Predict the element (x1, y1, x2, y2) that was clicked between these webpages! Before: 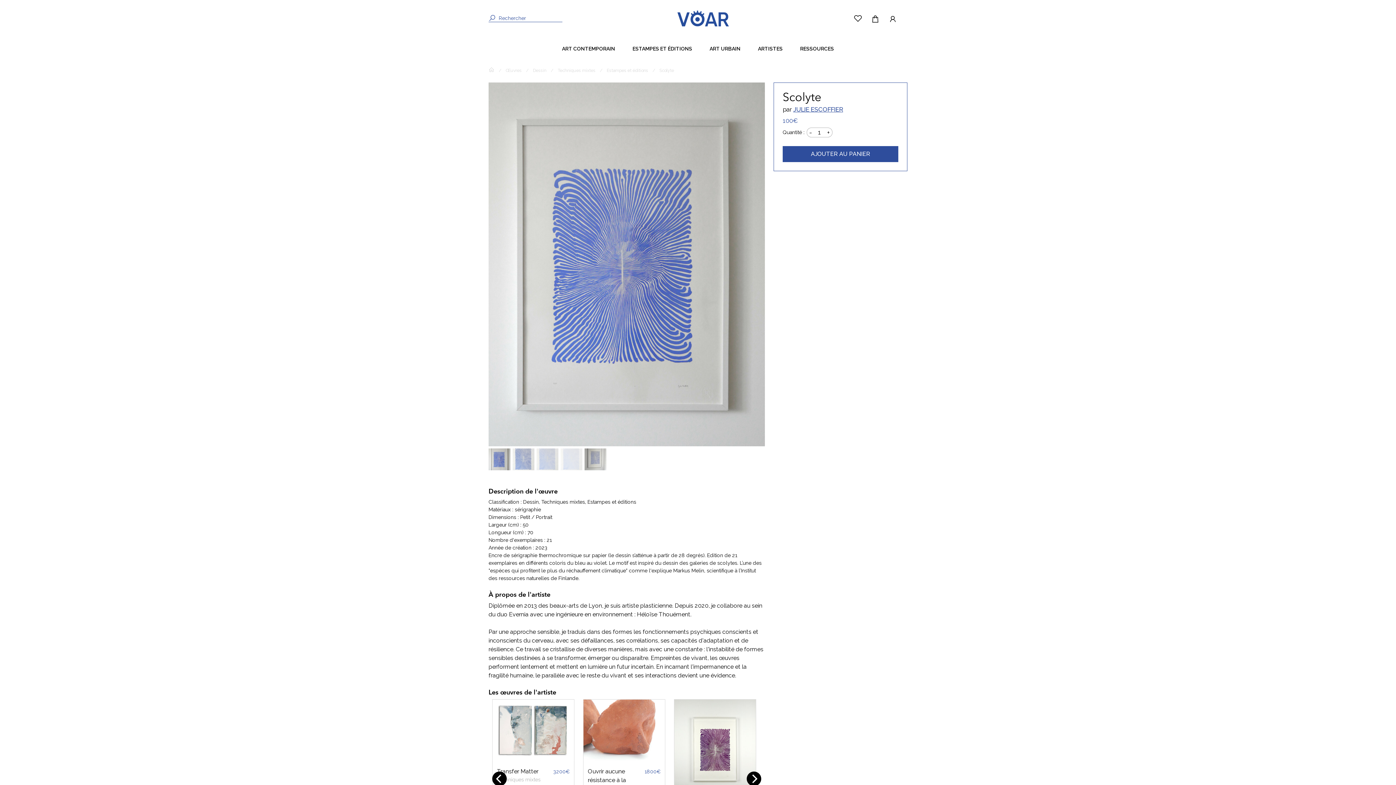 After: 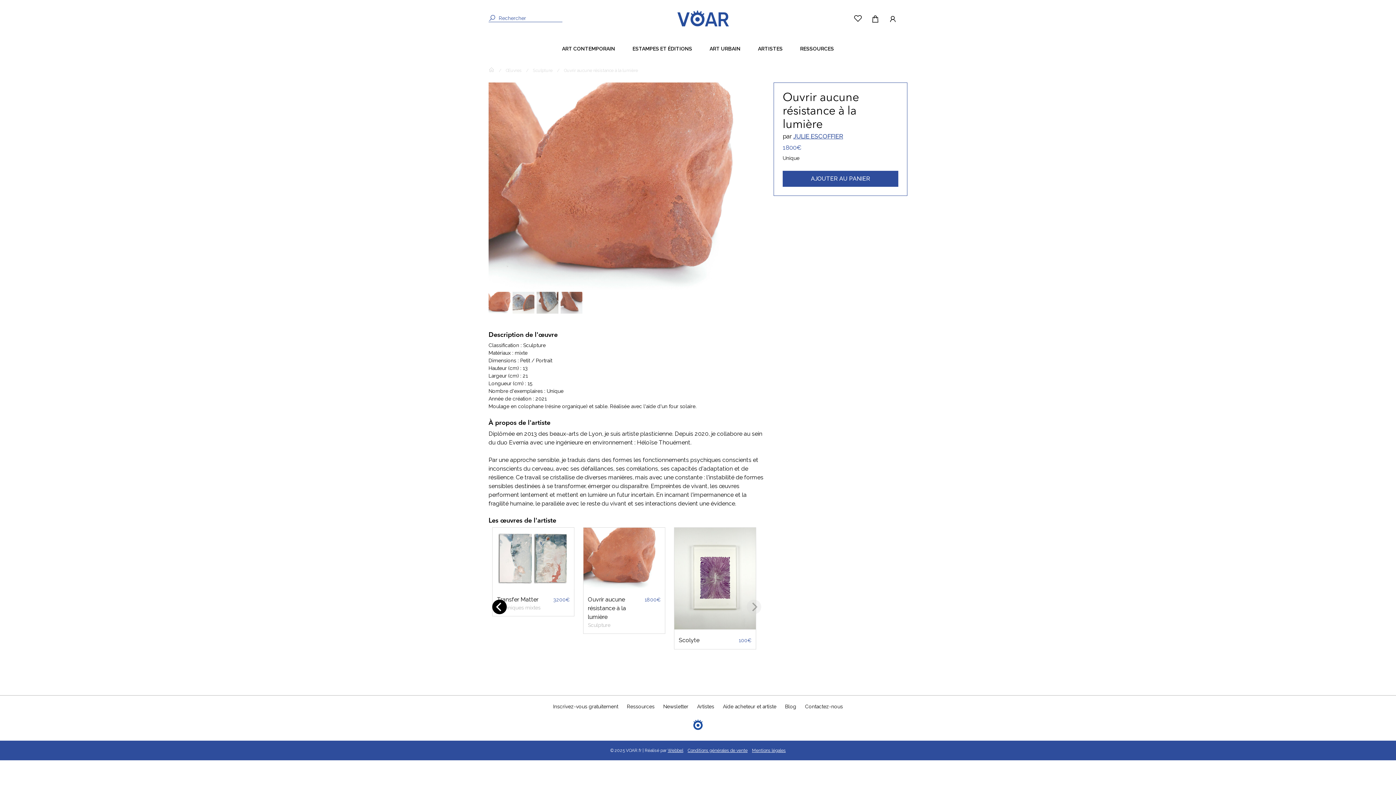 Action: bbox: (670, 726, 752, 733)